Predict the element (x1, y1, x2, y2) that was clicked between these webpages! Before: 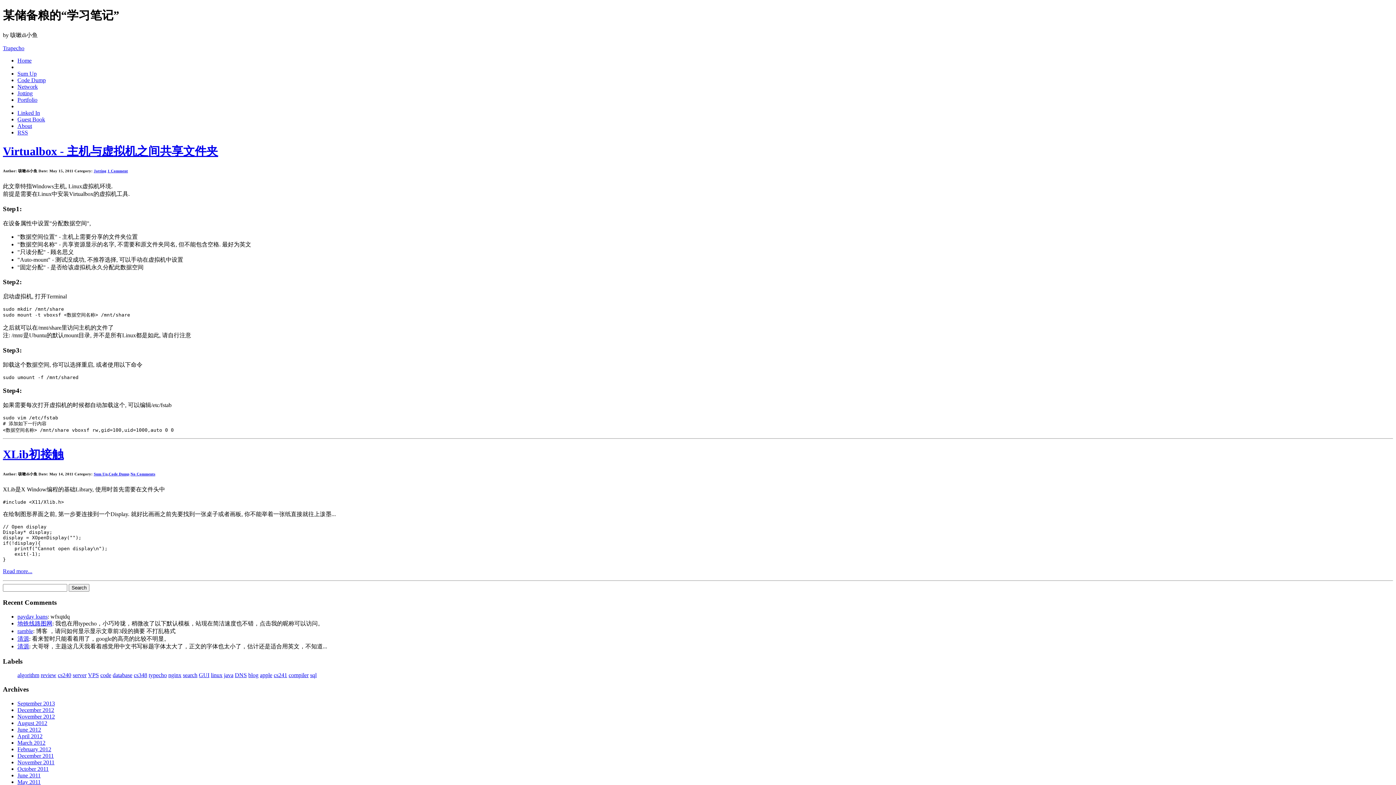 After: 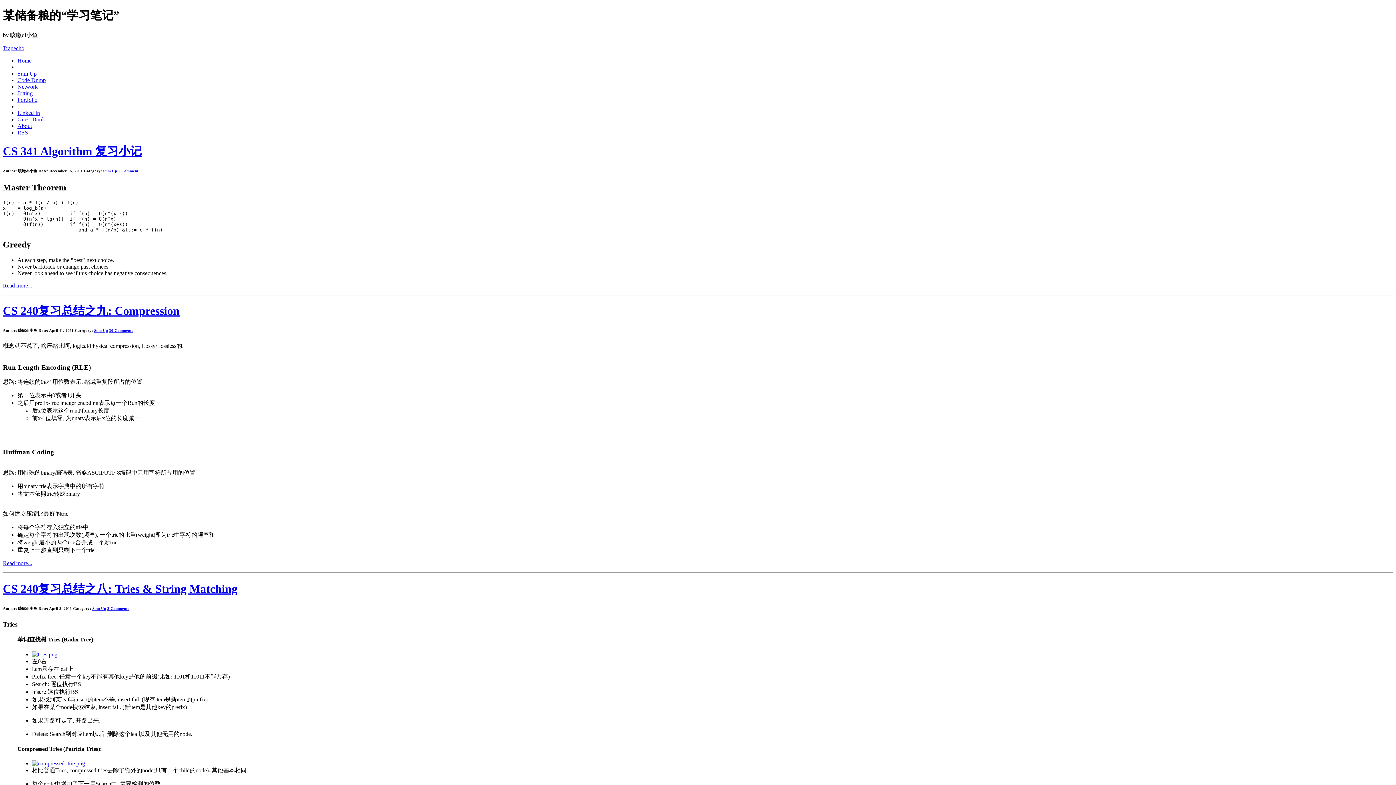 Action: bbox: (40, 672, 56, 678) label: review